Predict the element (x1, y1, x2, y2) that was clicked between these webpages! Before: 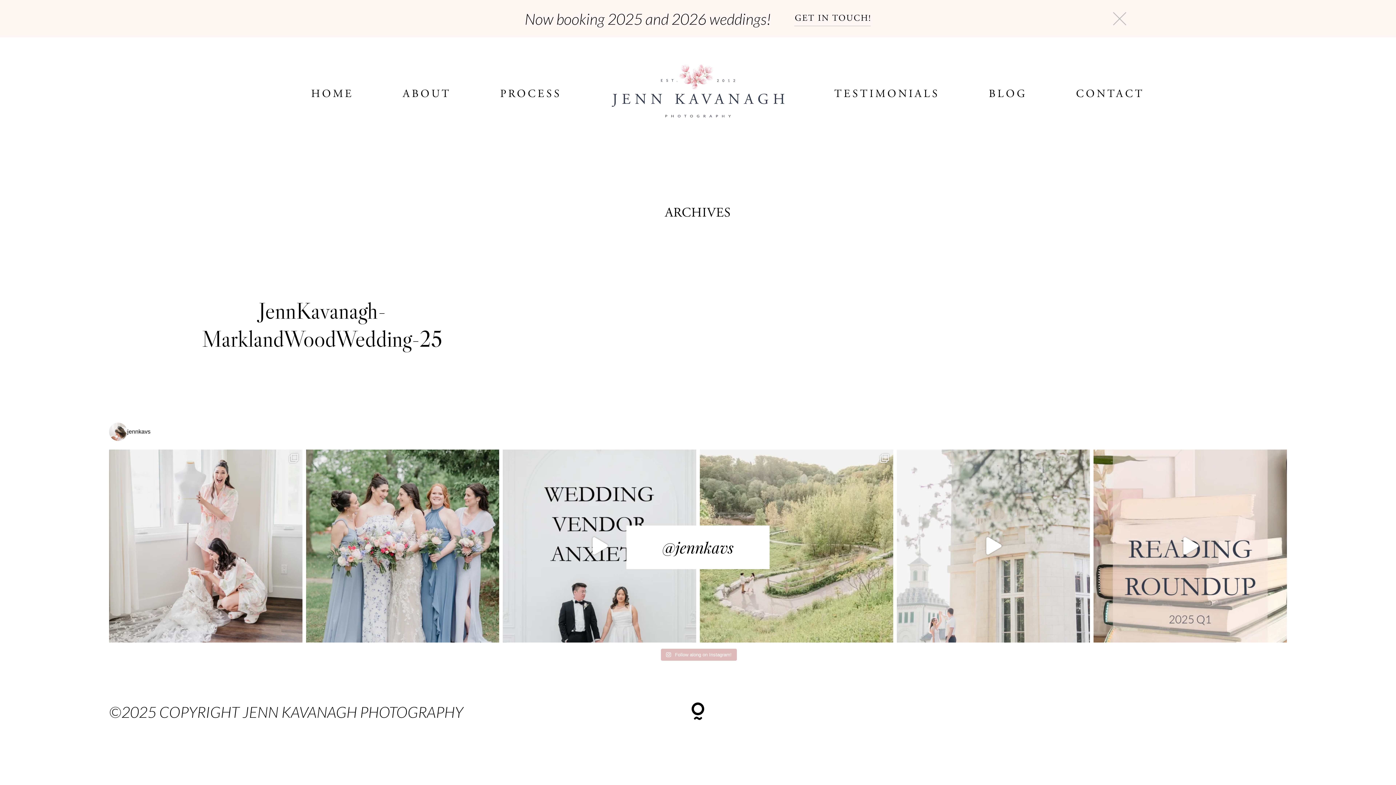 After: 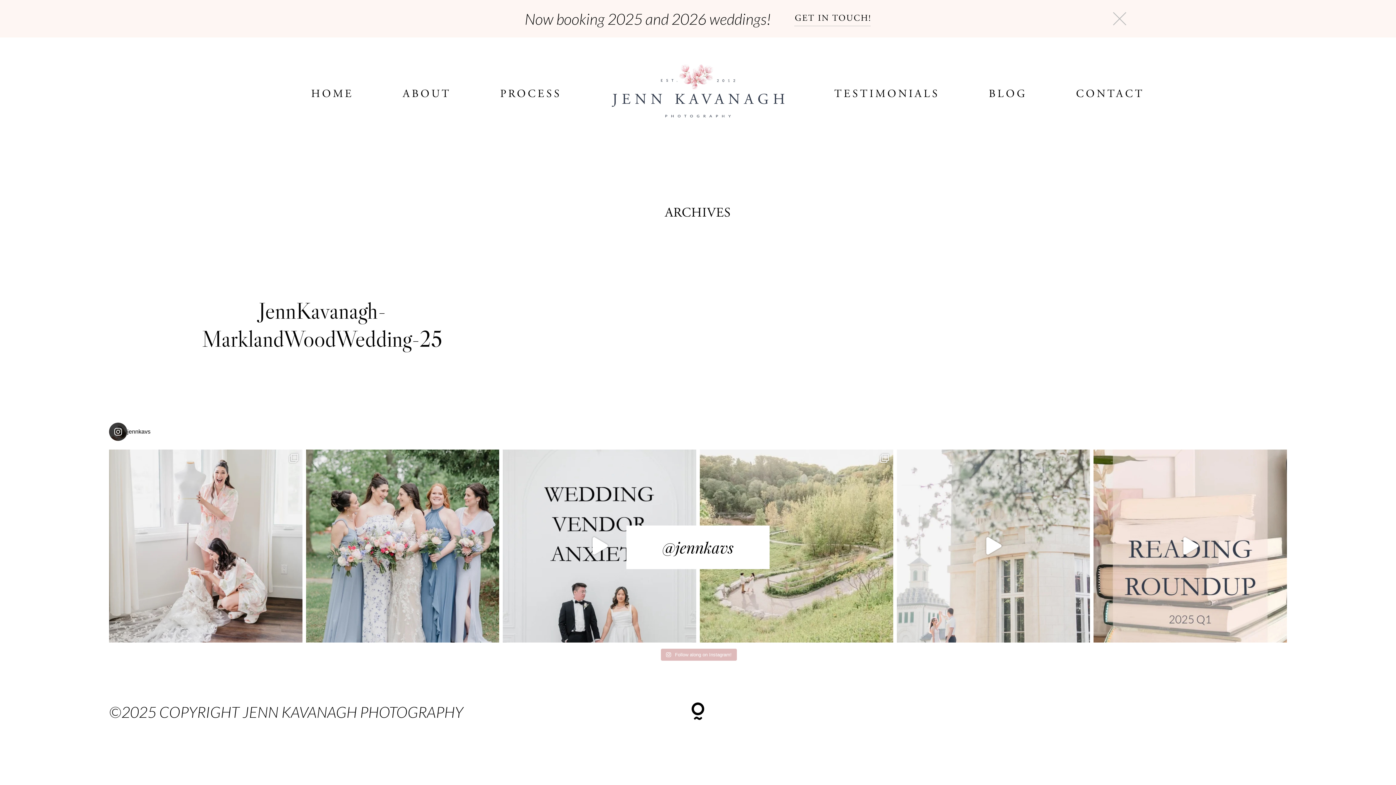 Action: label: jennkavs bbox: (109, 422, 1287, 440)